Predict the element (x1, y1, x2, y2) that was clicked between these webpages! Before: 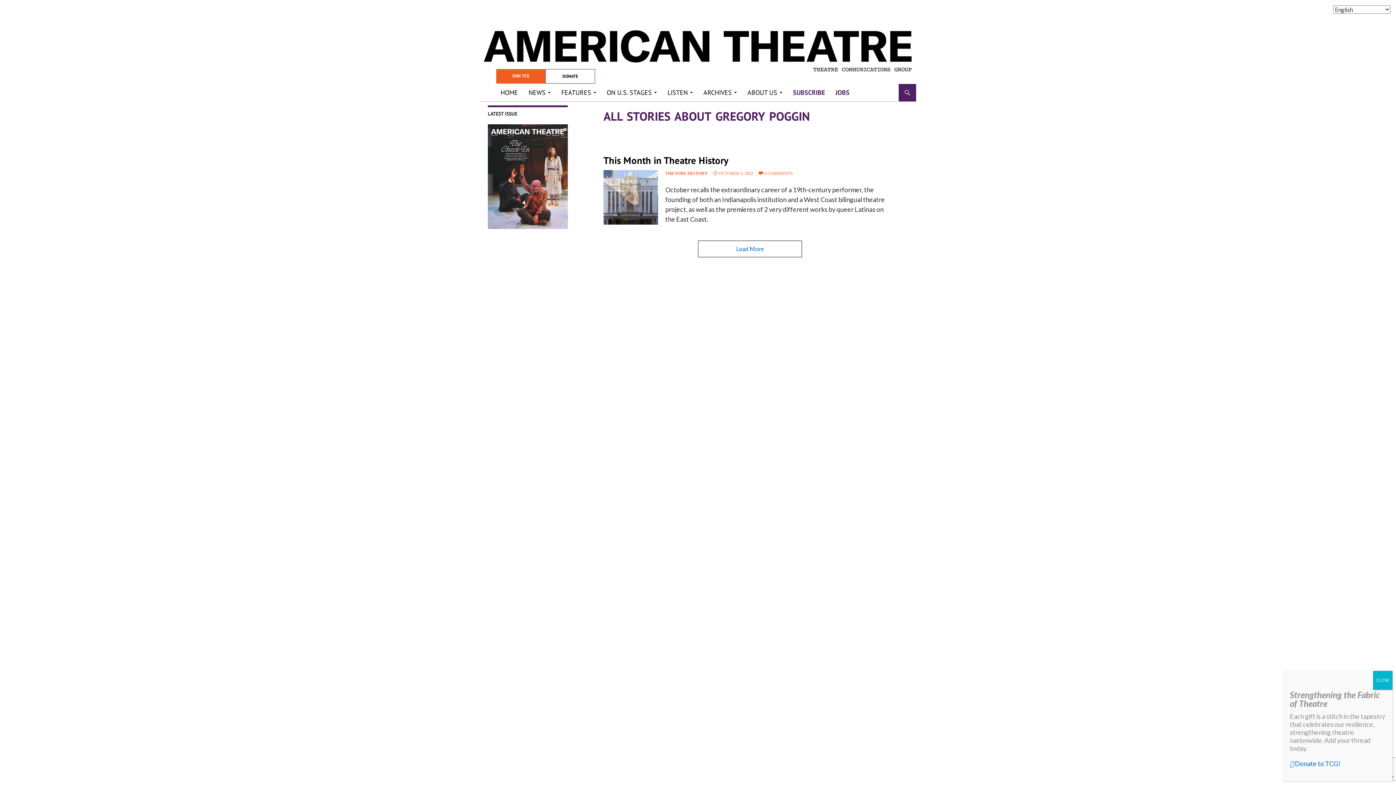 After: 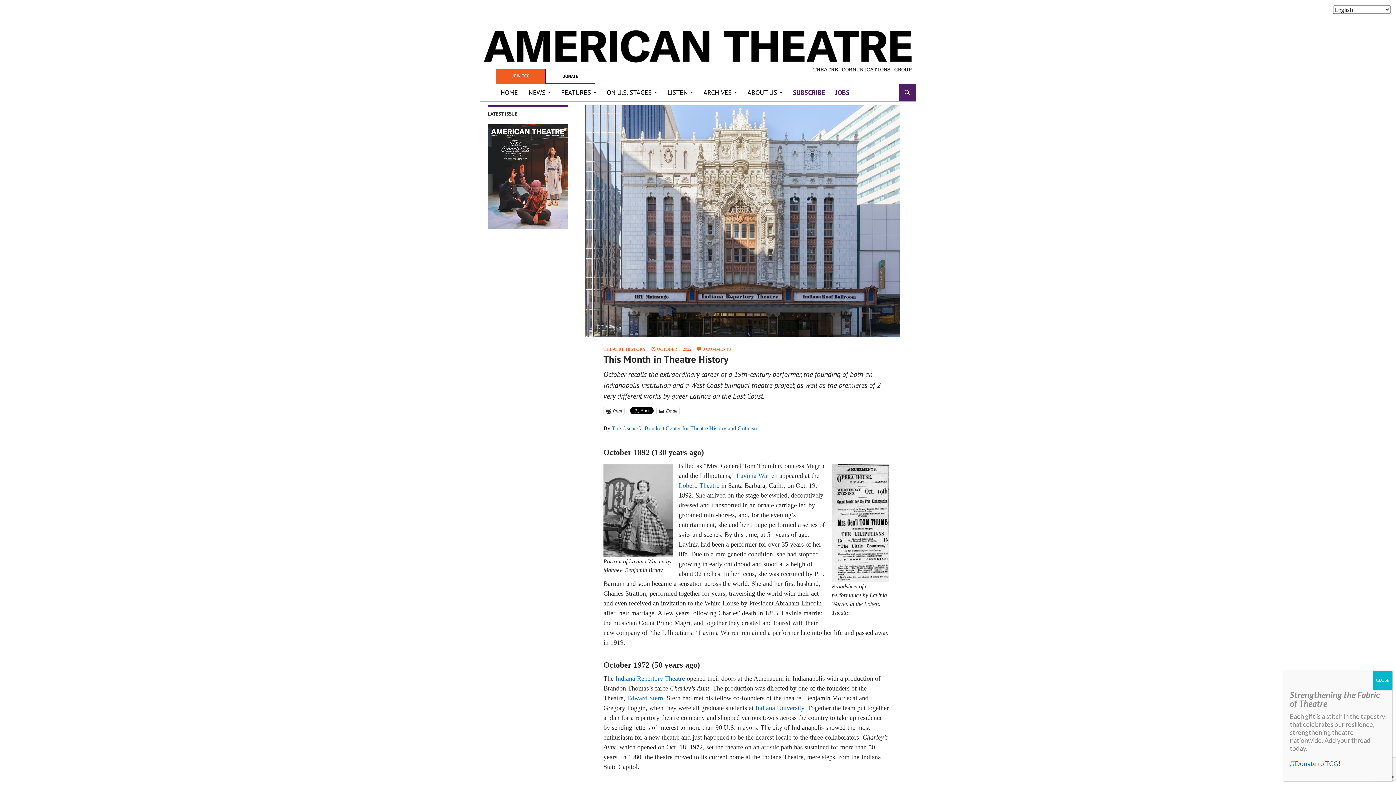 Action: bbox: (712, 171, 753, 176) label: OCTOBER 3, 2022